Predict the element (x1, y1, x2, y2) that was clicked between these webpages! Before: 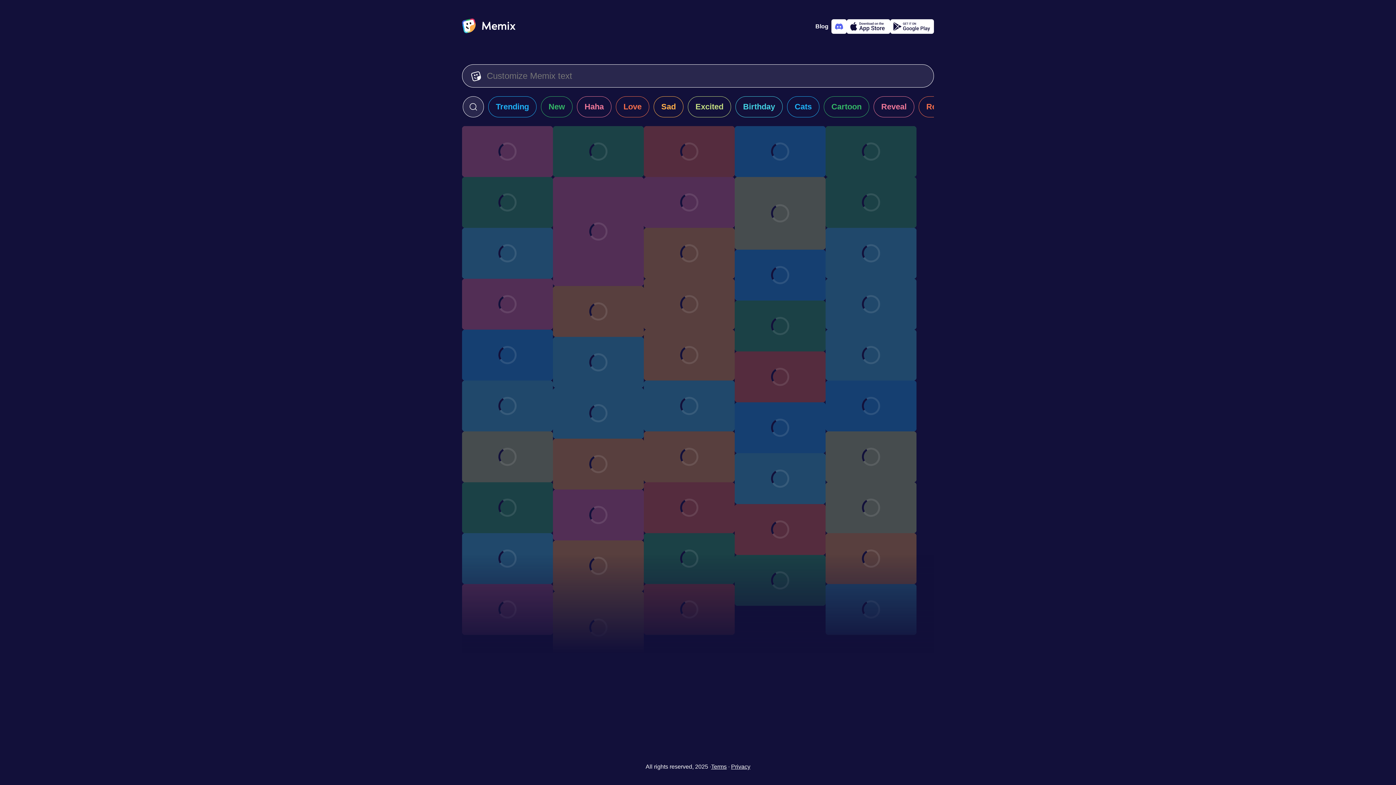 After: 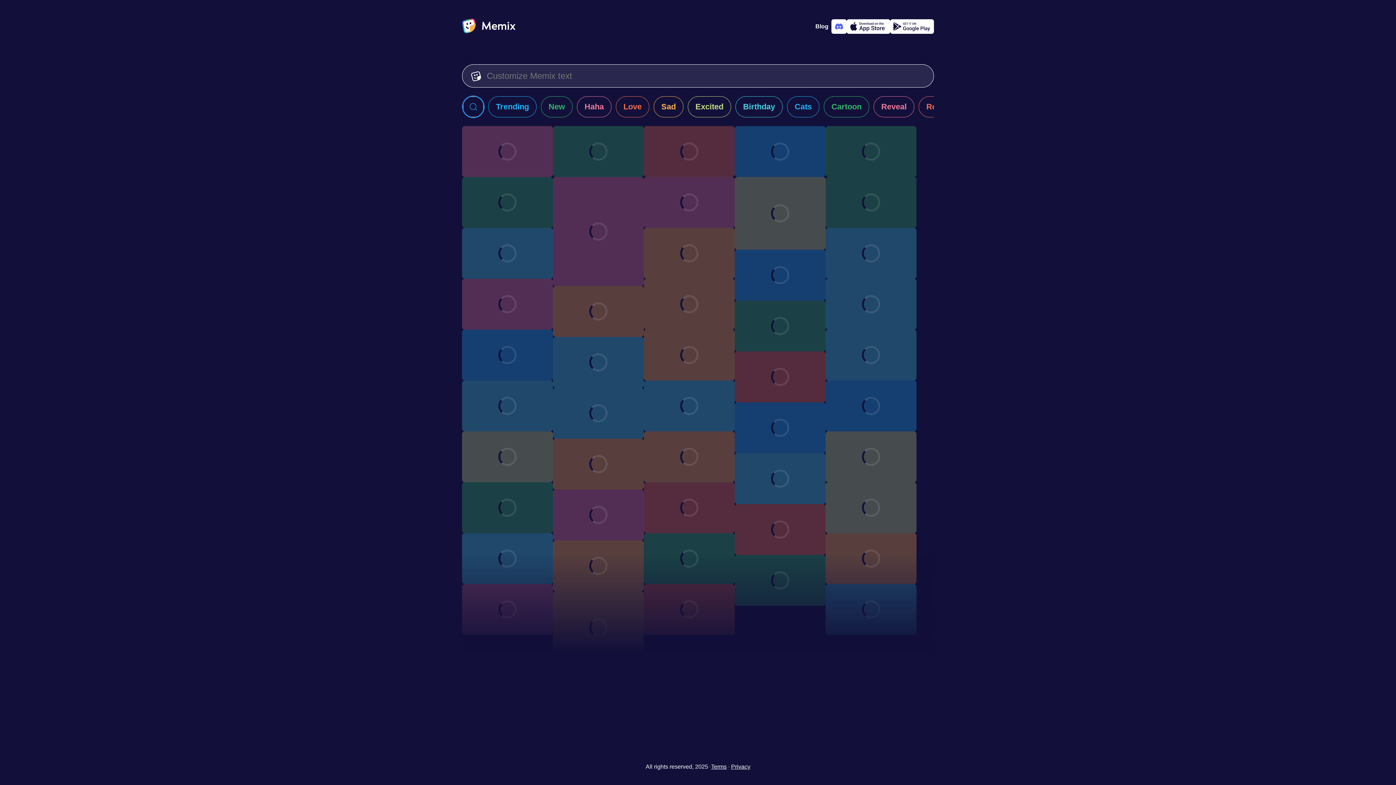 Action: label: click to open search form bbox: (463, 96, 483, 117)